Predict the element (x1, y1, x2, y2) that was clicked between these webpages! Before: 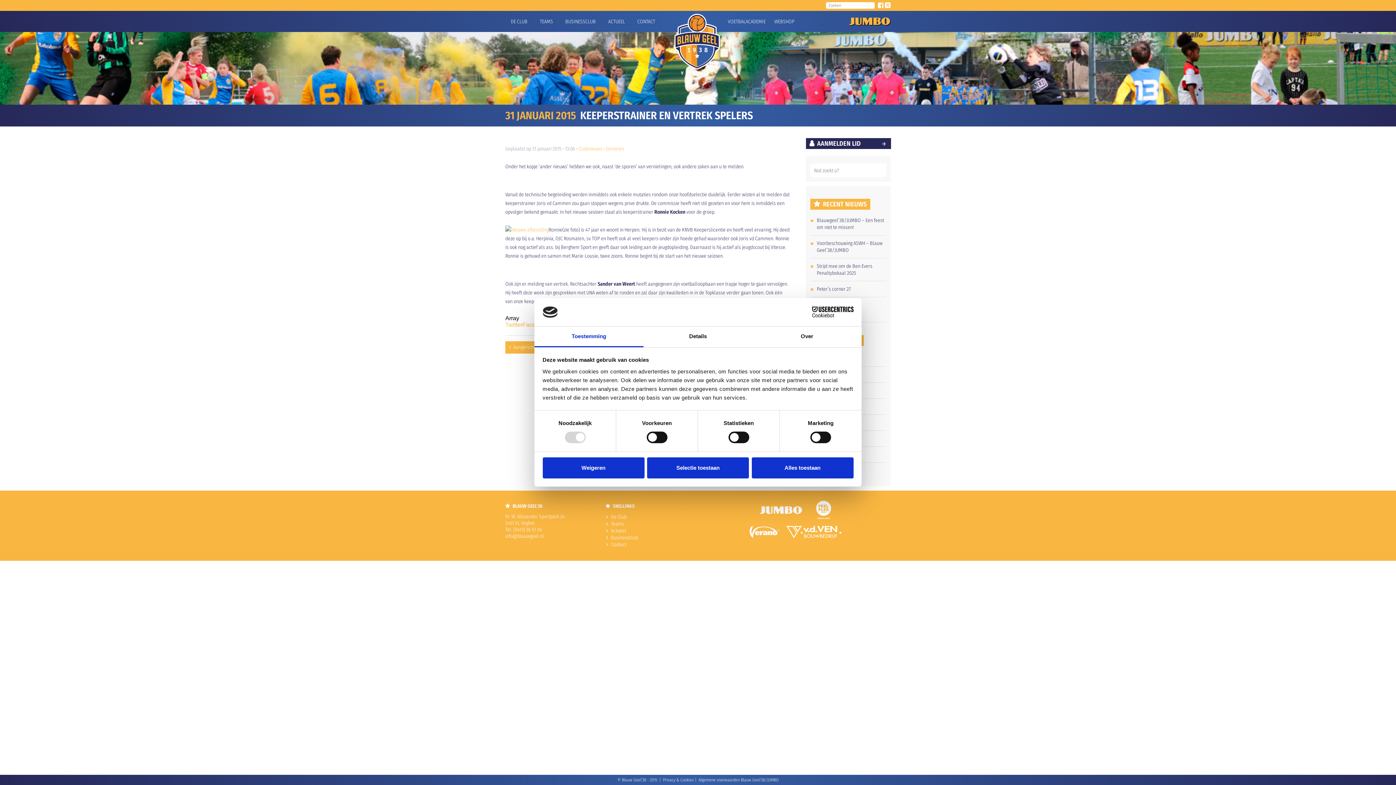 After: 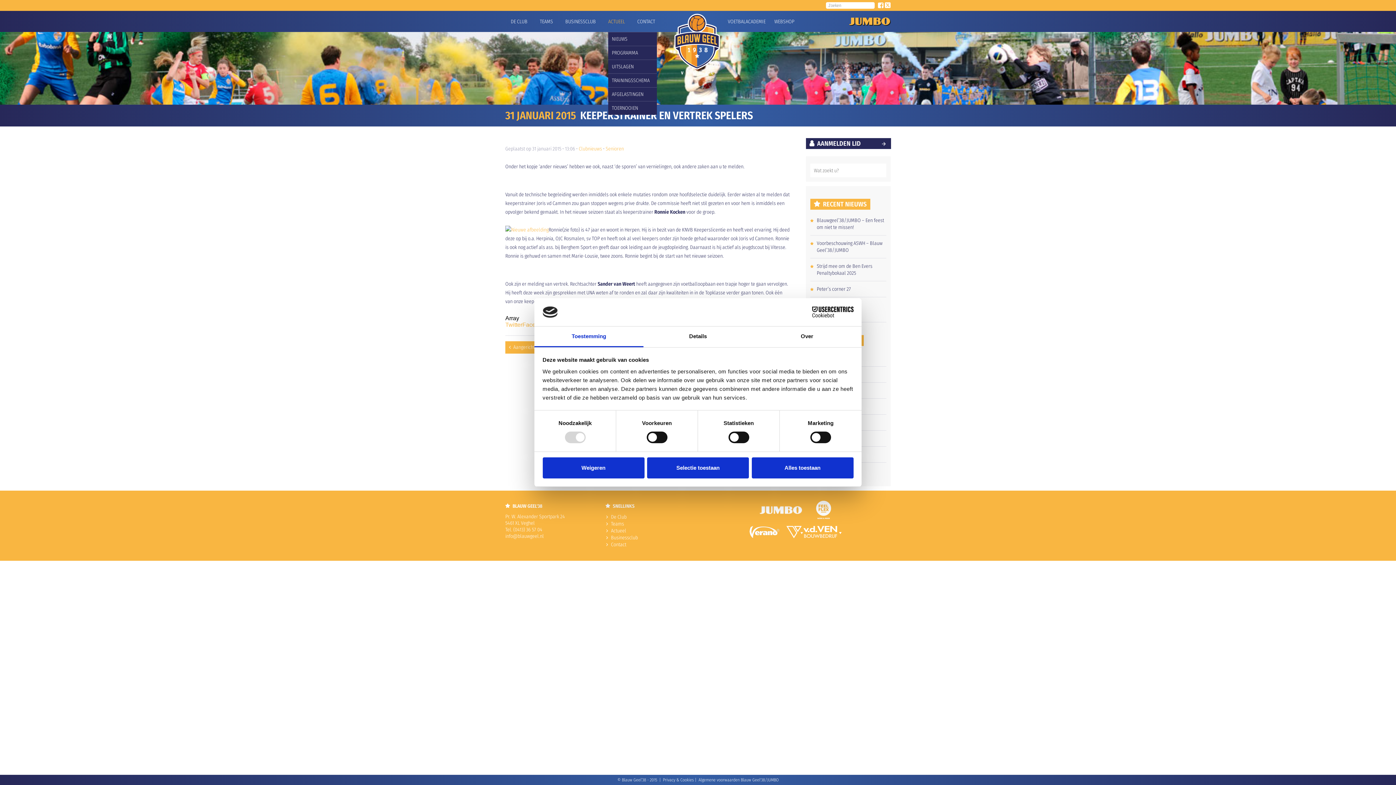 Action: label: ACTUEEL bbox: (608, 18, 625, 24)